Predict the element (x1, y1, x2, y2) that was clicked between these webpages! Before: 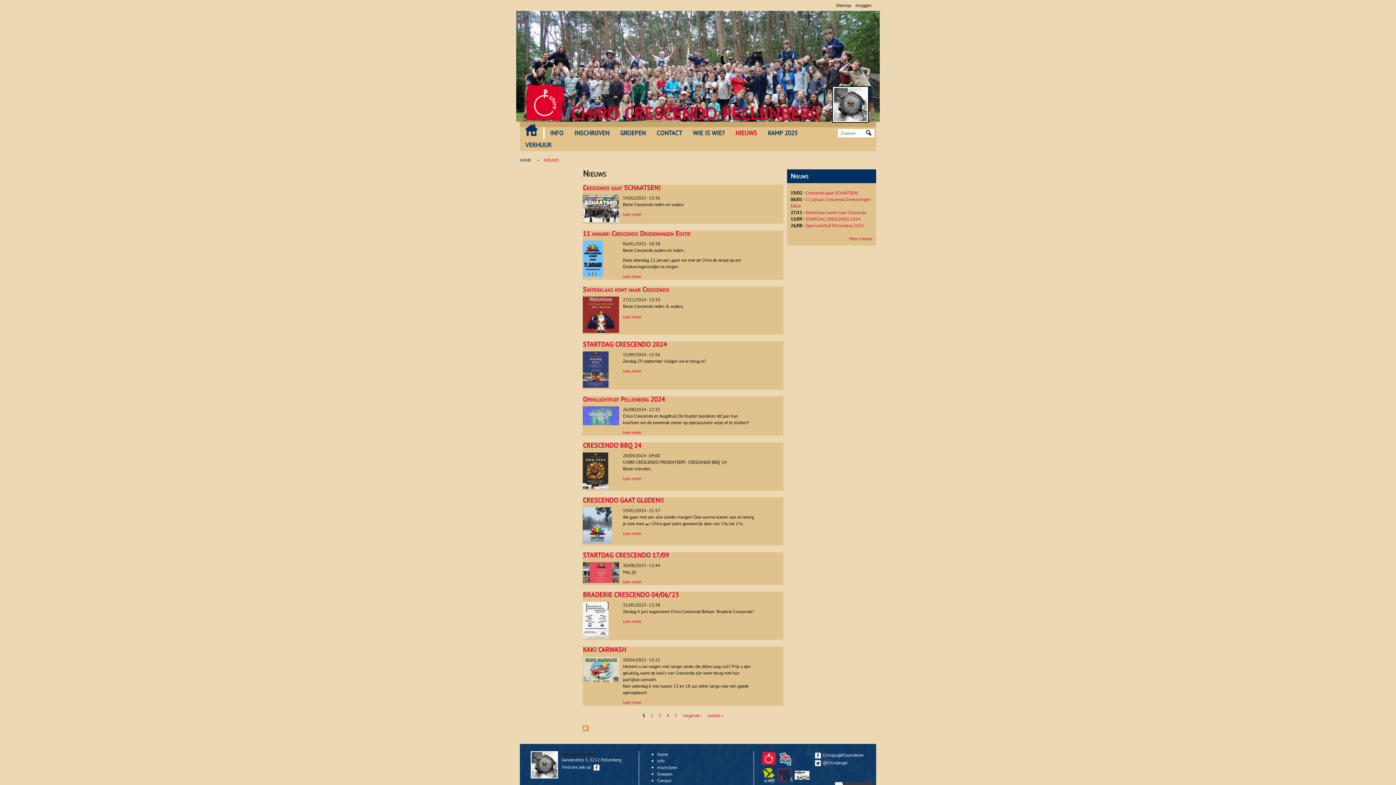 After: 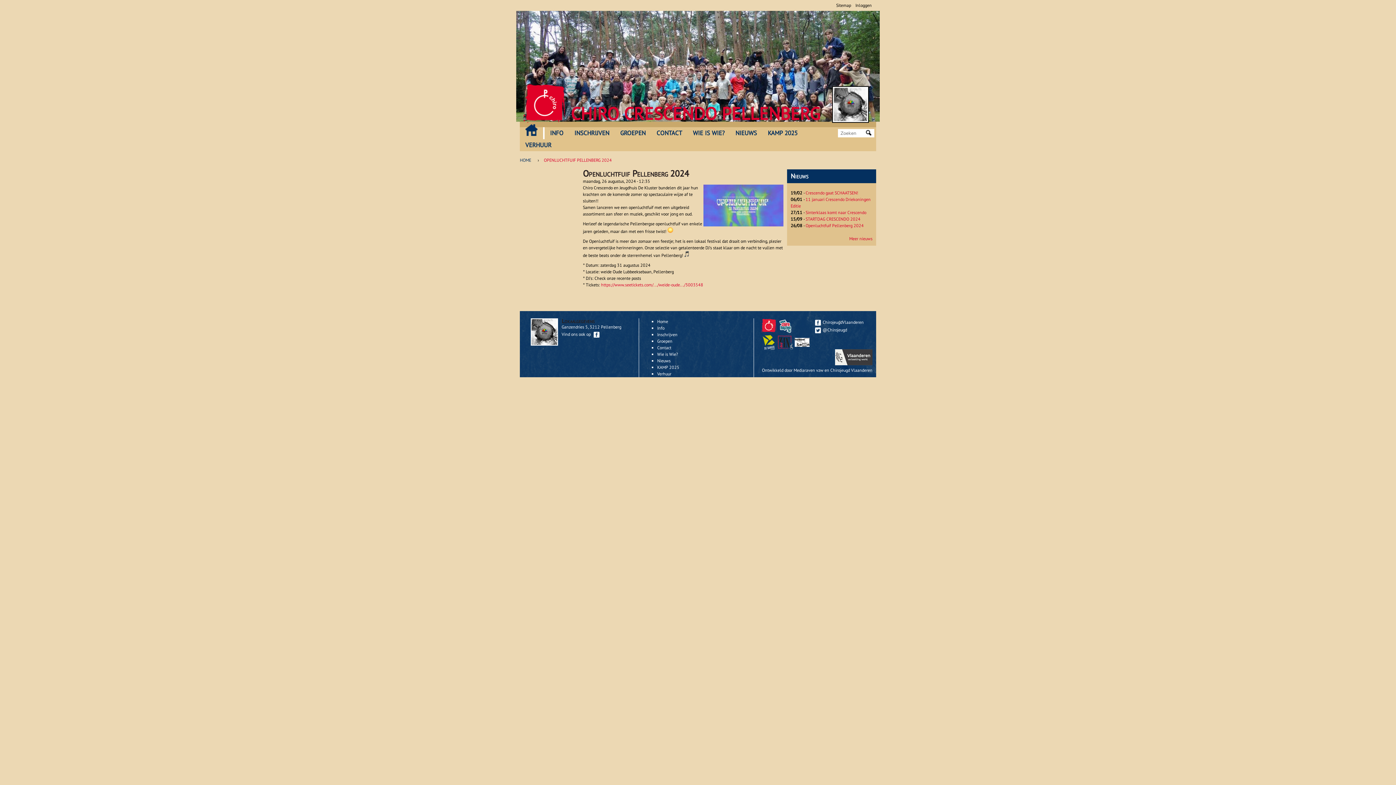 Action: bbox: (623, 429, 641, 435) label: Lees meer